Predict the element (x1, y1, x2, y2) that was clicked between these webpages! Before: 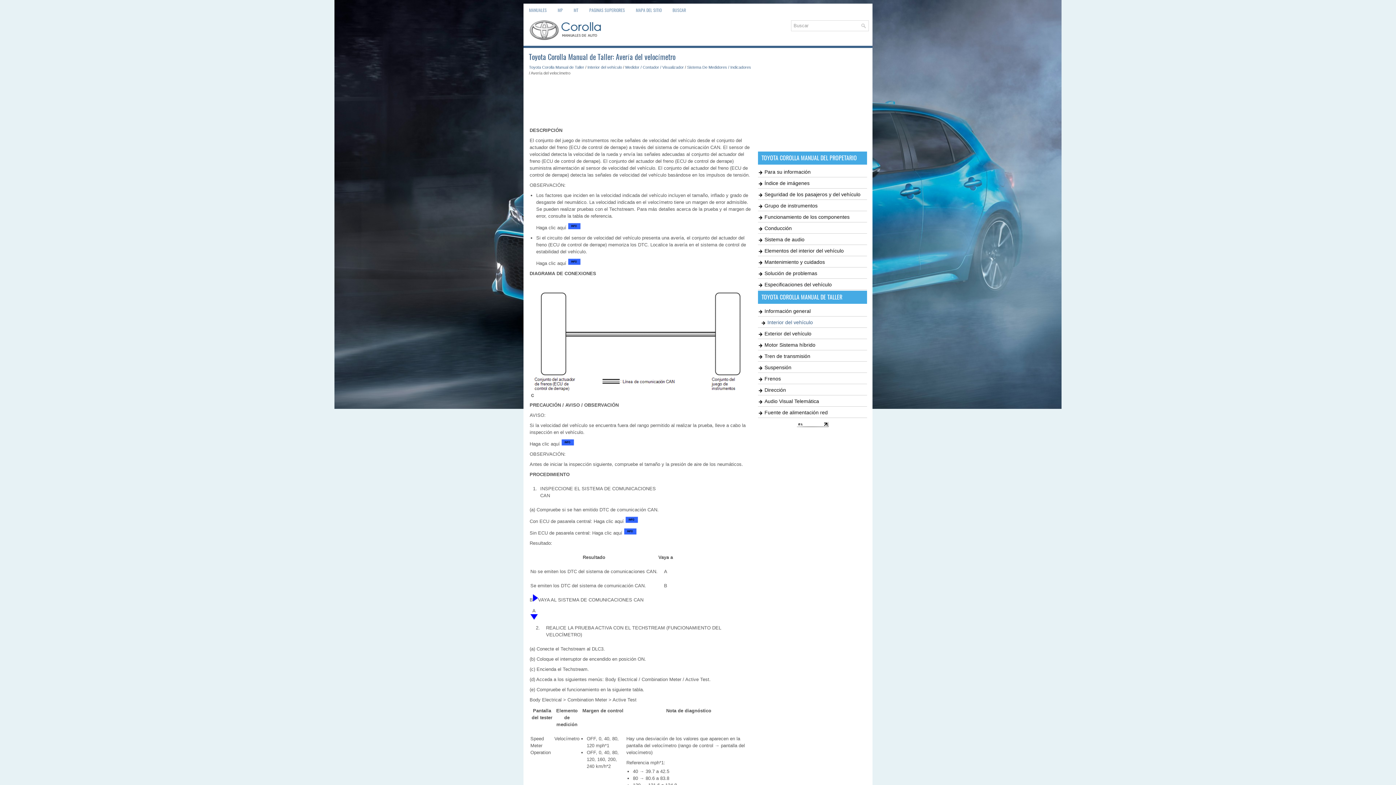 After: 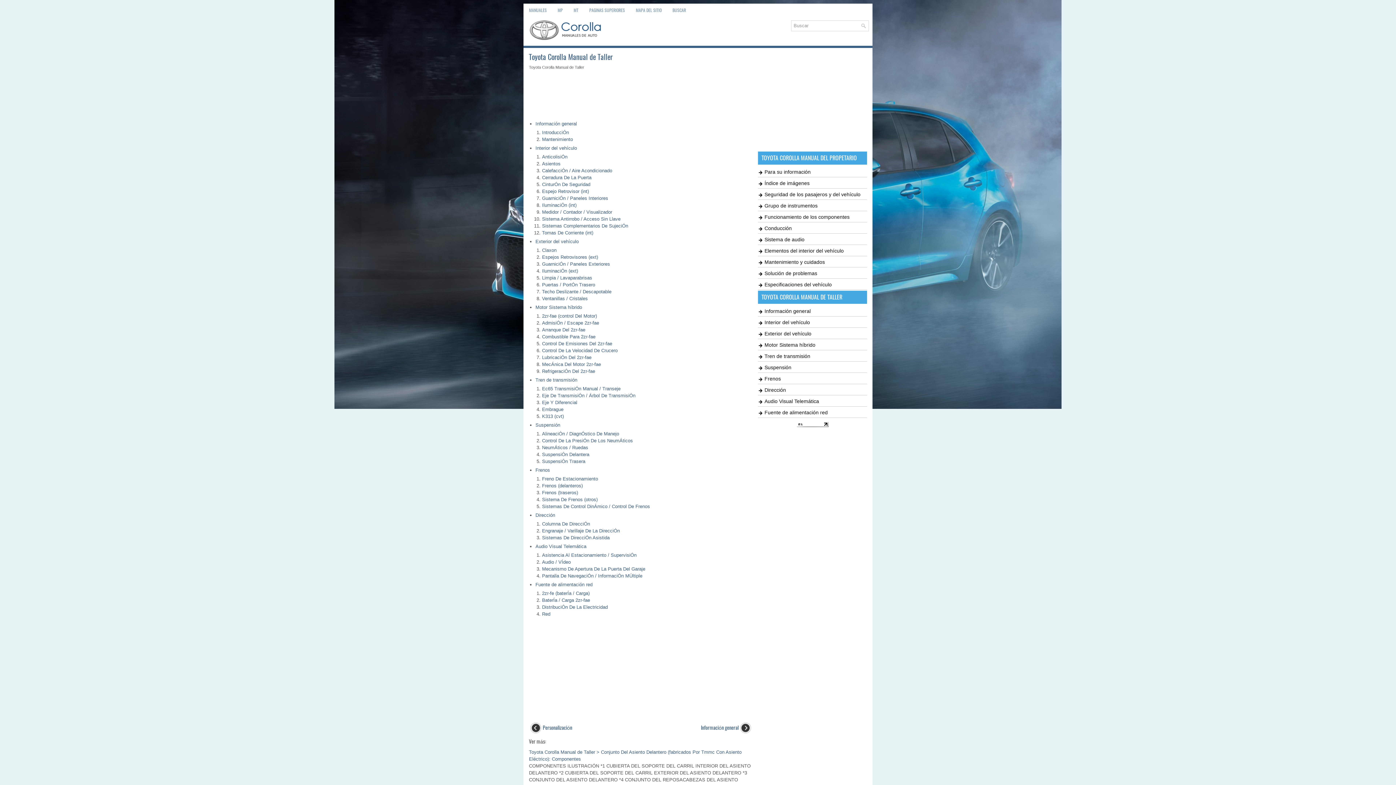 Action: label: Toyota Corolla Manual de Taller bbox: (529, 65, 584, 69)